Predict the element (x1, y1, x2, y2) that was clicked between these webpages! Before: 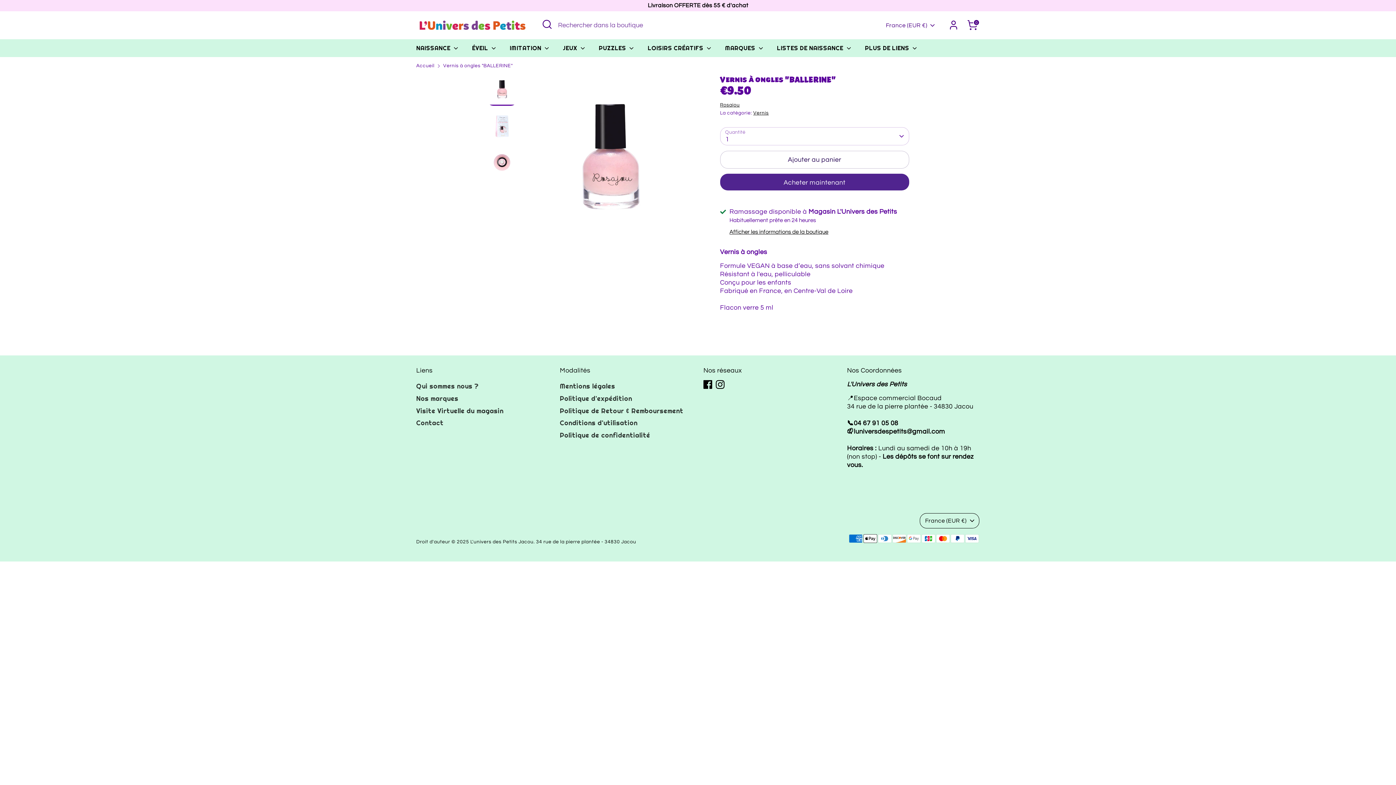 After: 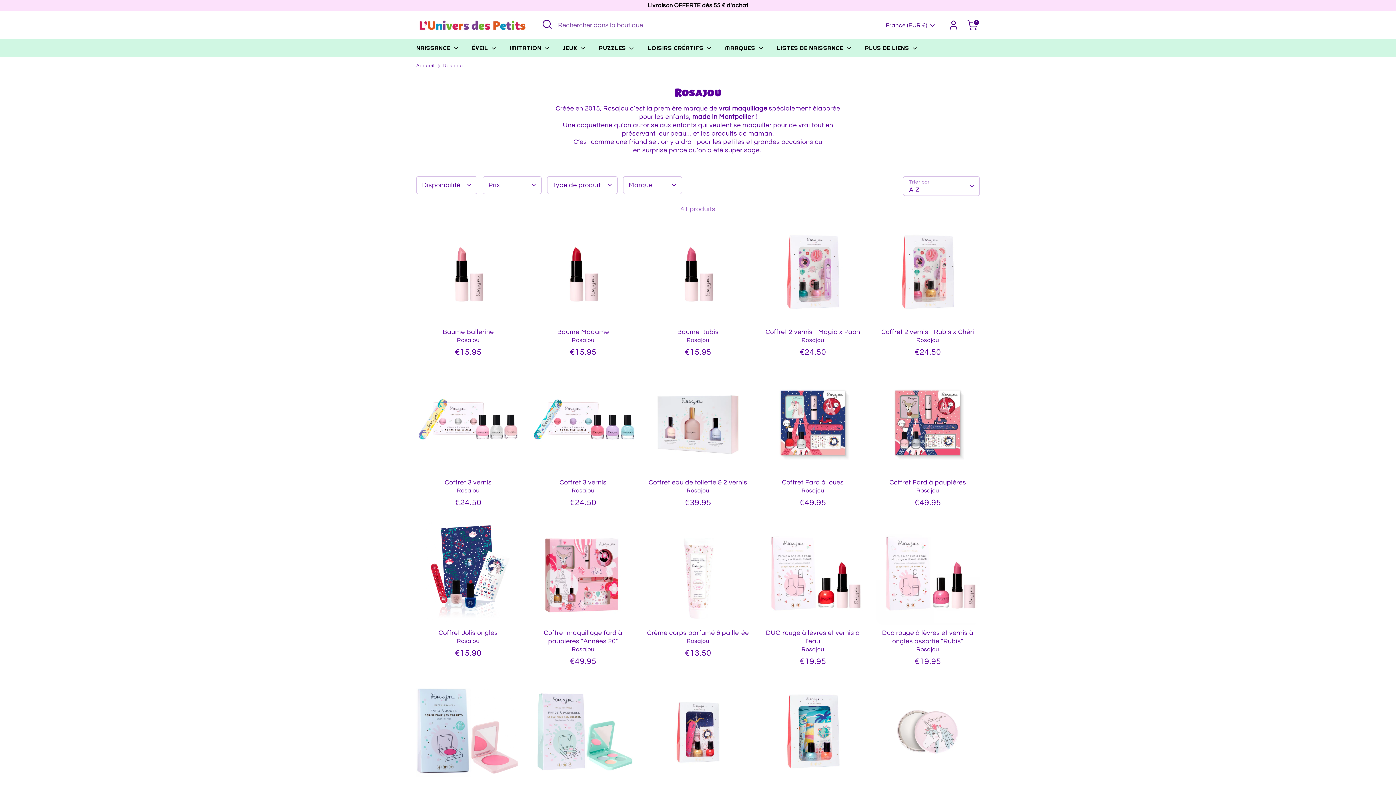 Action: label: Rosajou bbox: (720, 102, 739, 107)